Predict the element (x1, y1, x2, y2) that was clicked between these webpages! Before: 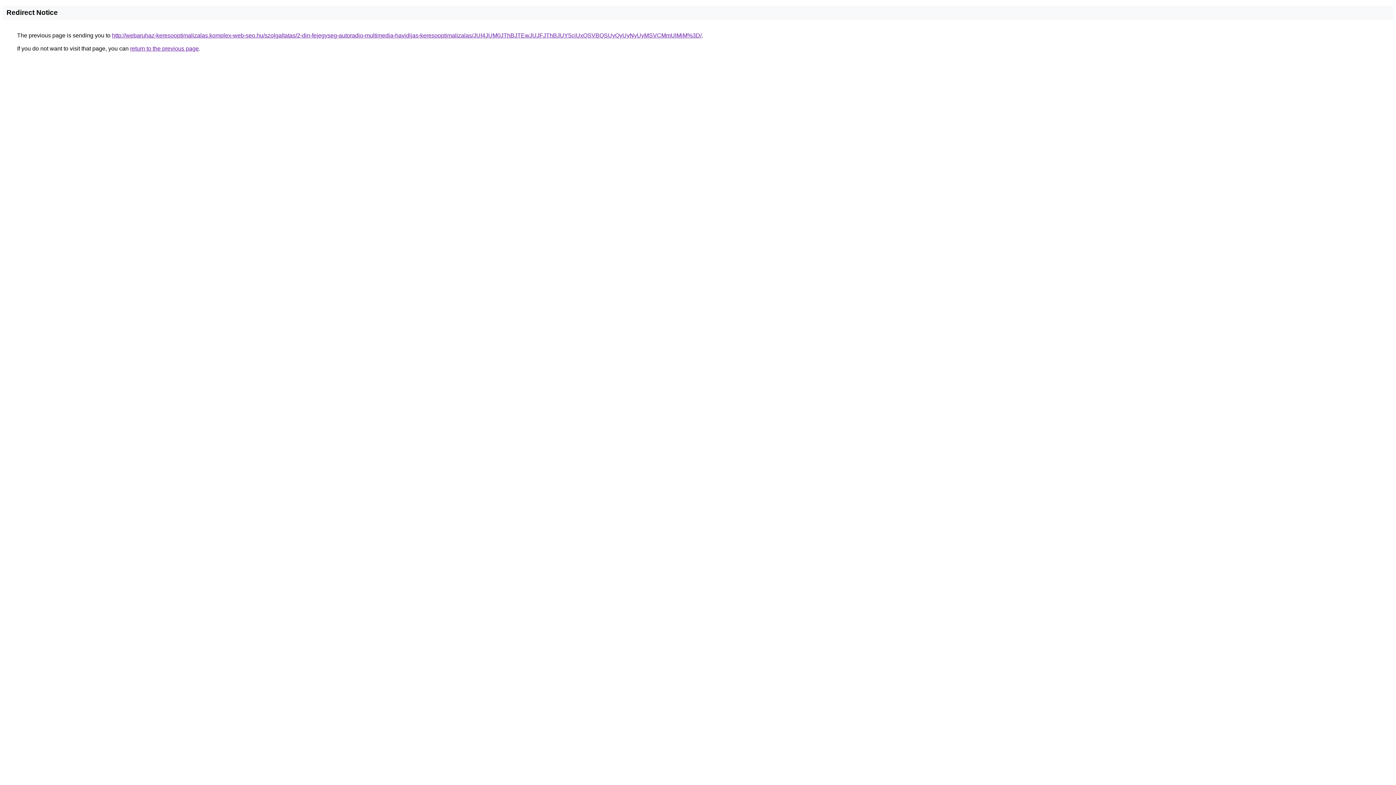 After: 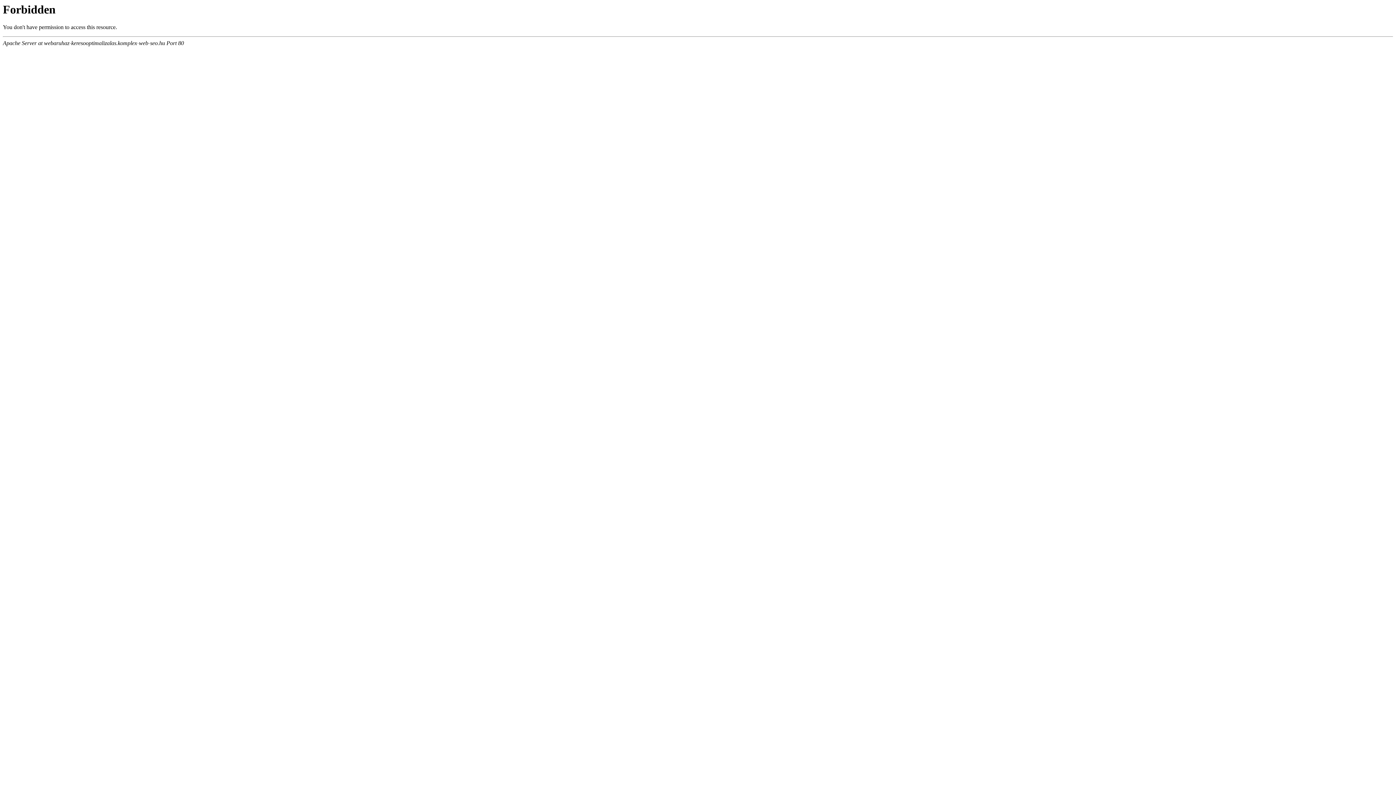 Action: label: http://webaruhaz-keresooptimalizalas.komplex-web-seo.hu/szolgaltatas/2-din-fejegyseg-autoradio-multimedia-havidijas-keresooptimalizalas/JUI4JUM0JThBJTEwJUJFJThBJUY5ciUxQSVBQSUyQyUyNyUyMSVCMmUlMjM%3D/ bbox: (112, 32, 701, 38)